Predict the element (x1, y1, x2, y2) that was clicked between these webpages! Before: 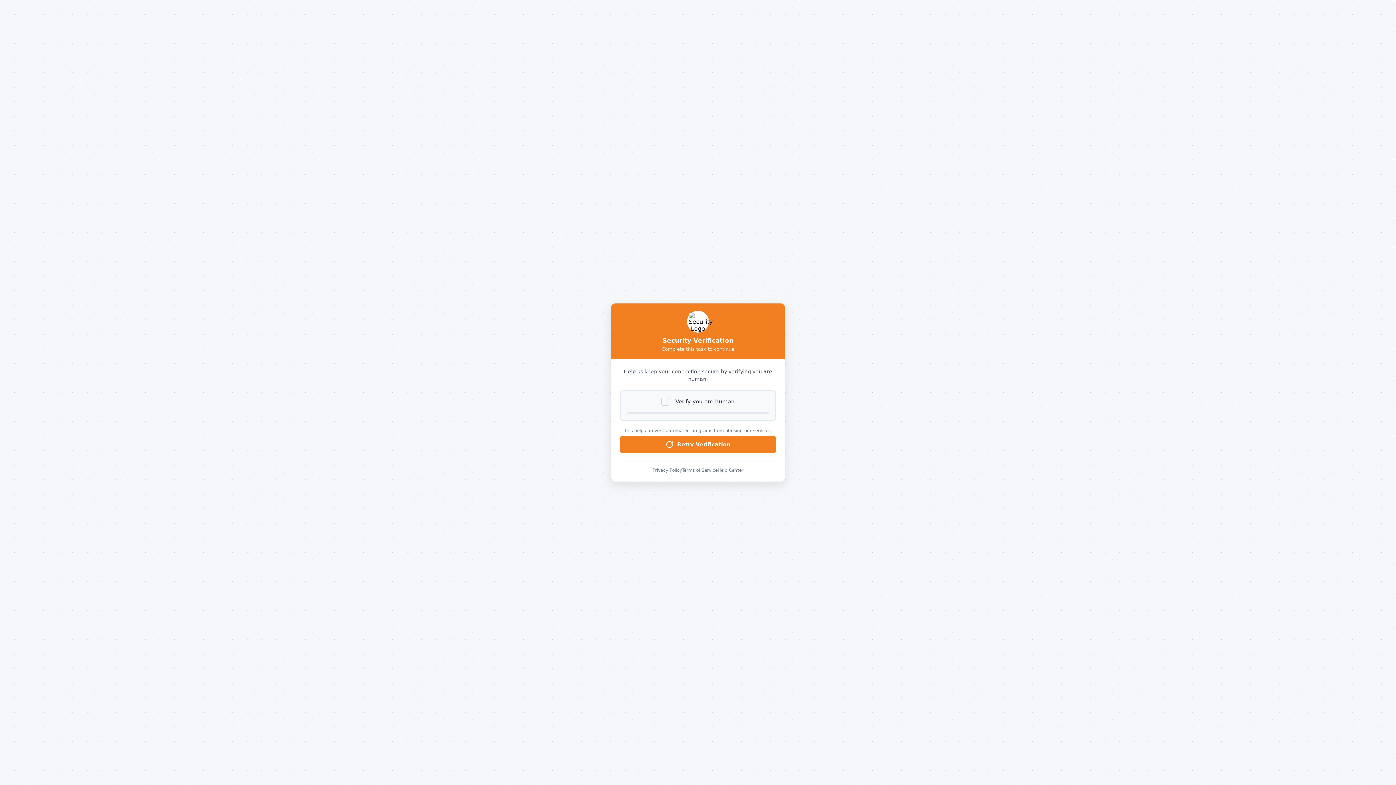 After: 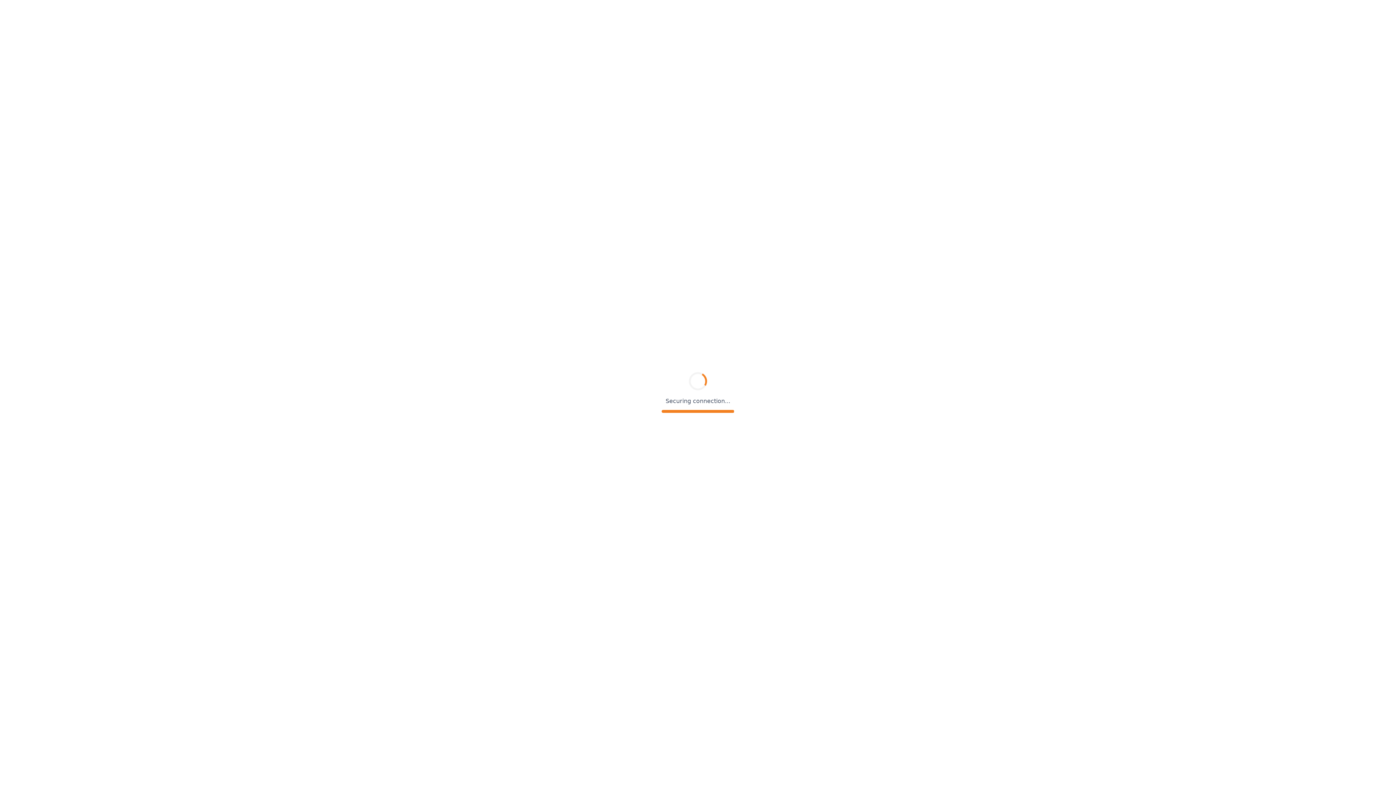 Action: label: Privacy Policy bbox: (652, 468, 682, 473)